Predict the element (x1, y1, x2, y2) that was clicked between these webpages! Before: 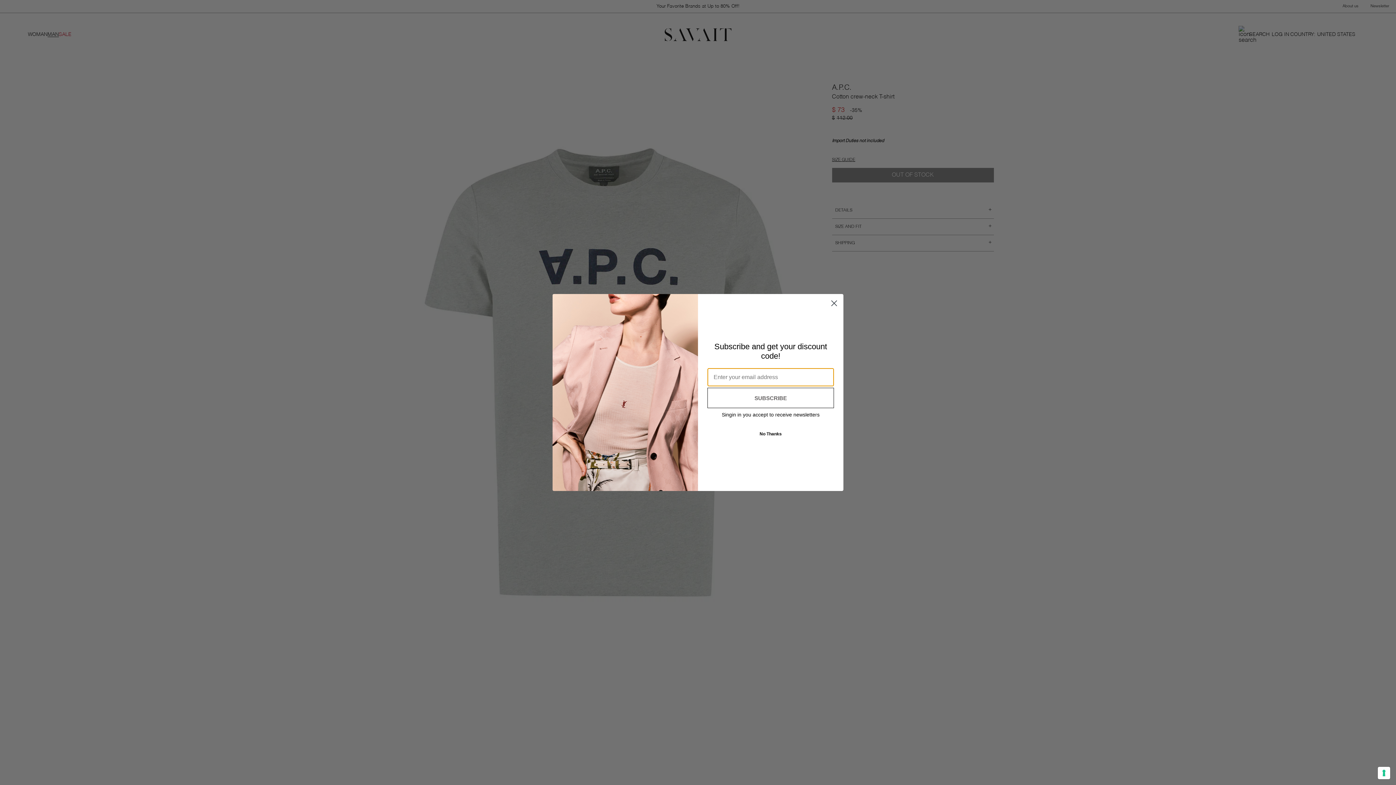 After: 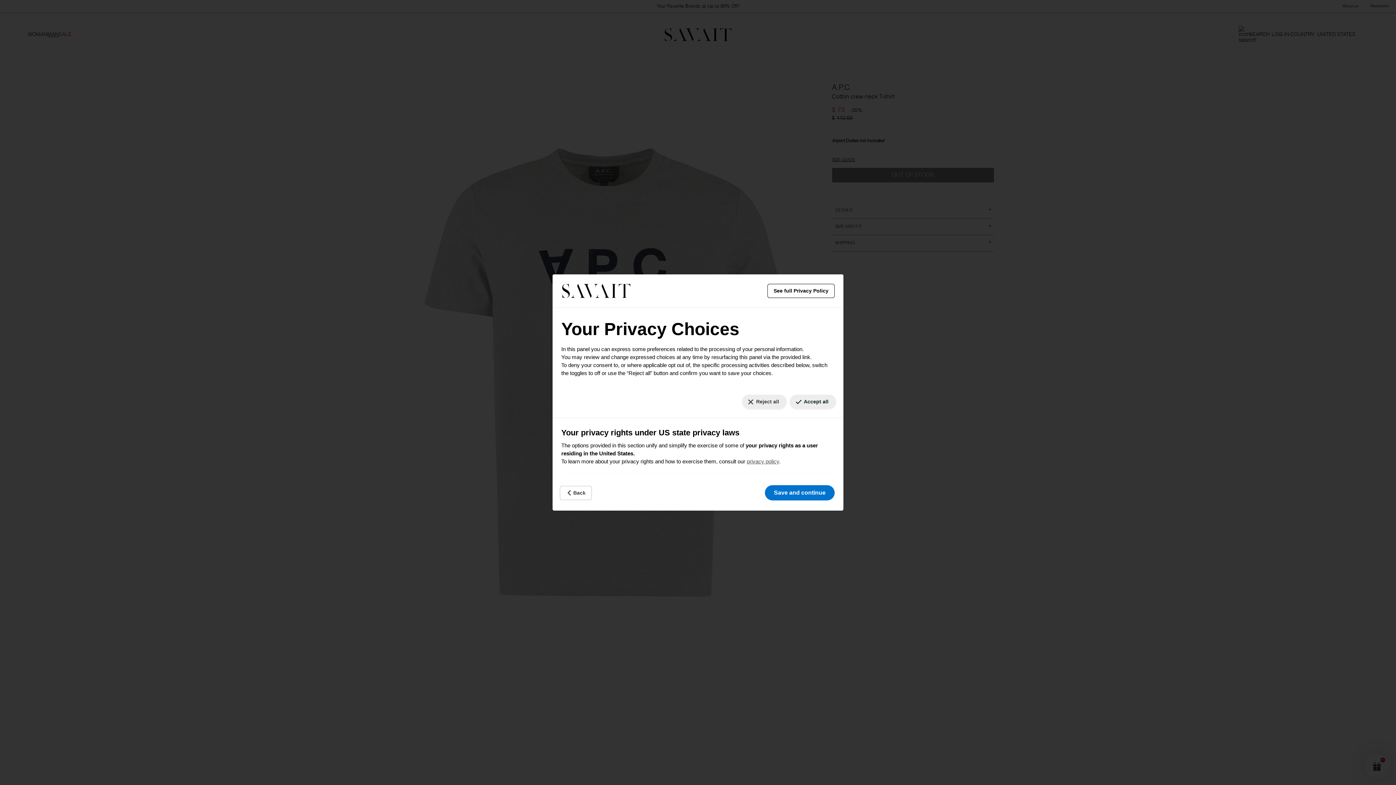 Action: label: Your consent preferences for tracking technologies bbox: (1378, 767, 1390, 779)